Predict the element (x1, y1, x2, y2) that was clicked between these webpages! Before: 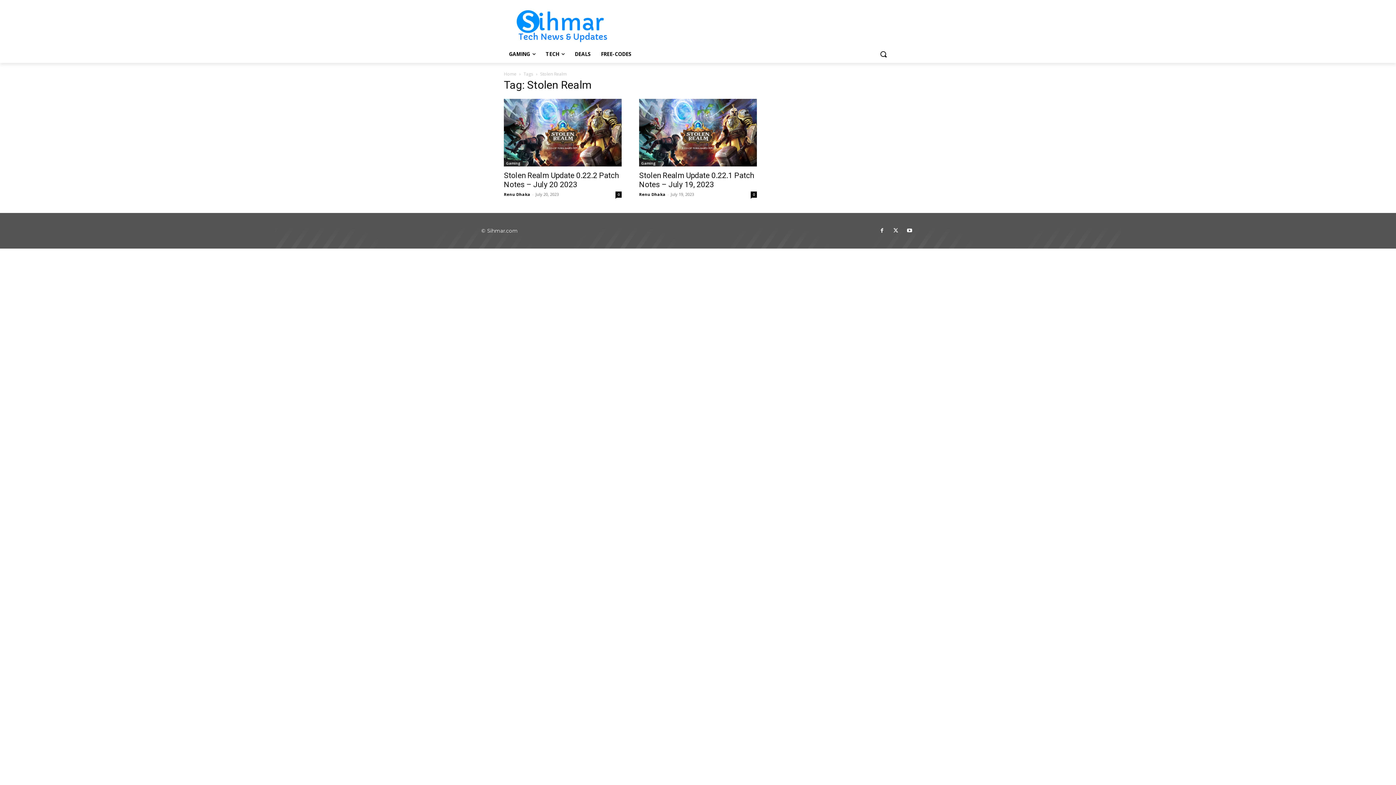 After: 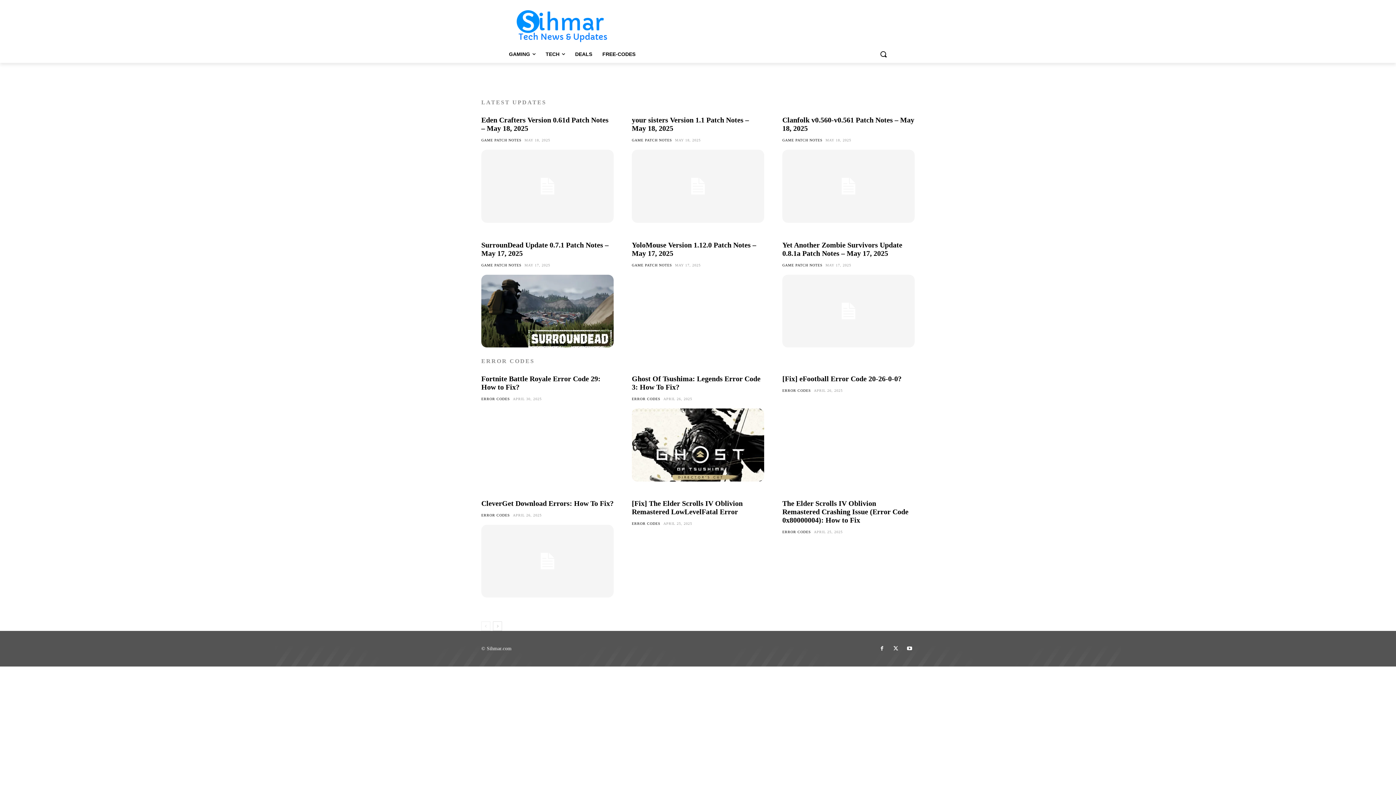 Action: label: Home bbox: (504, 71, 516, 77)